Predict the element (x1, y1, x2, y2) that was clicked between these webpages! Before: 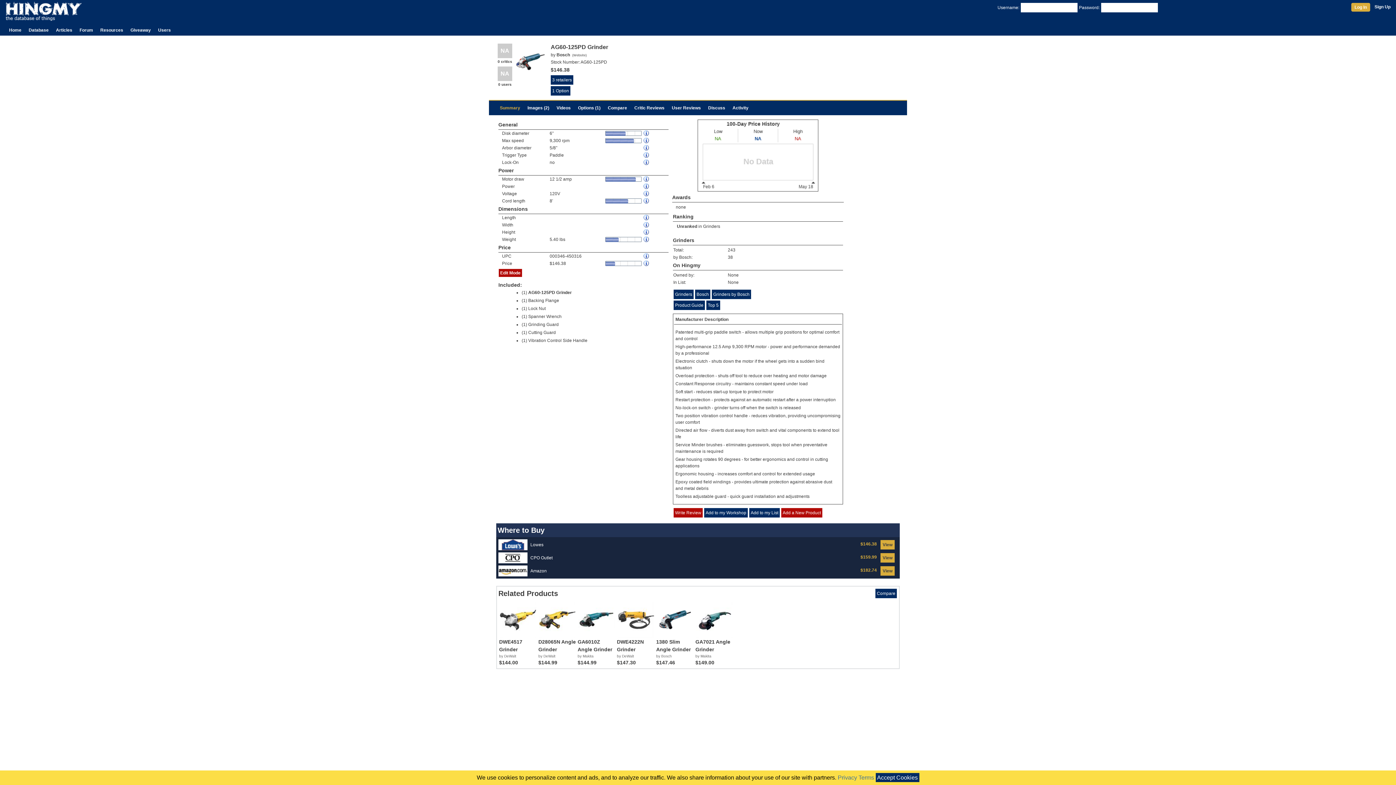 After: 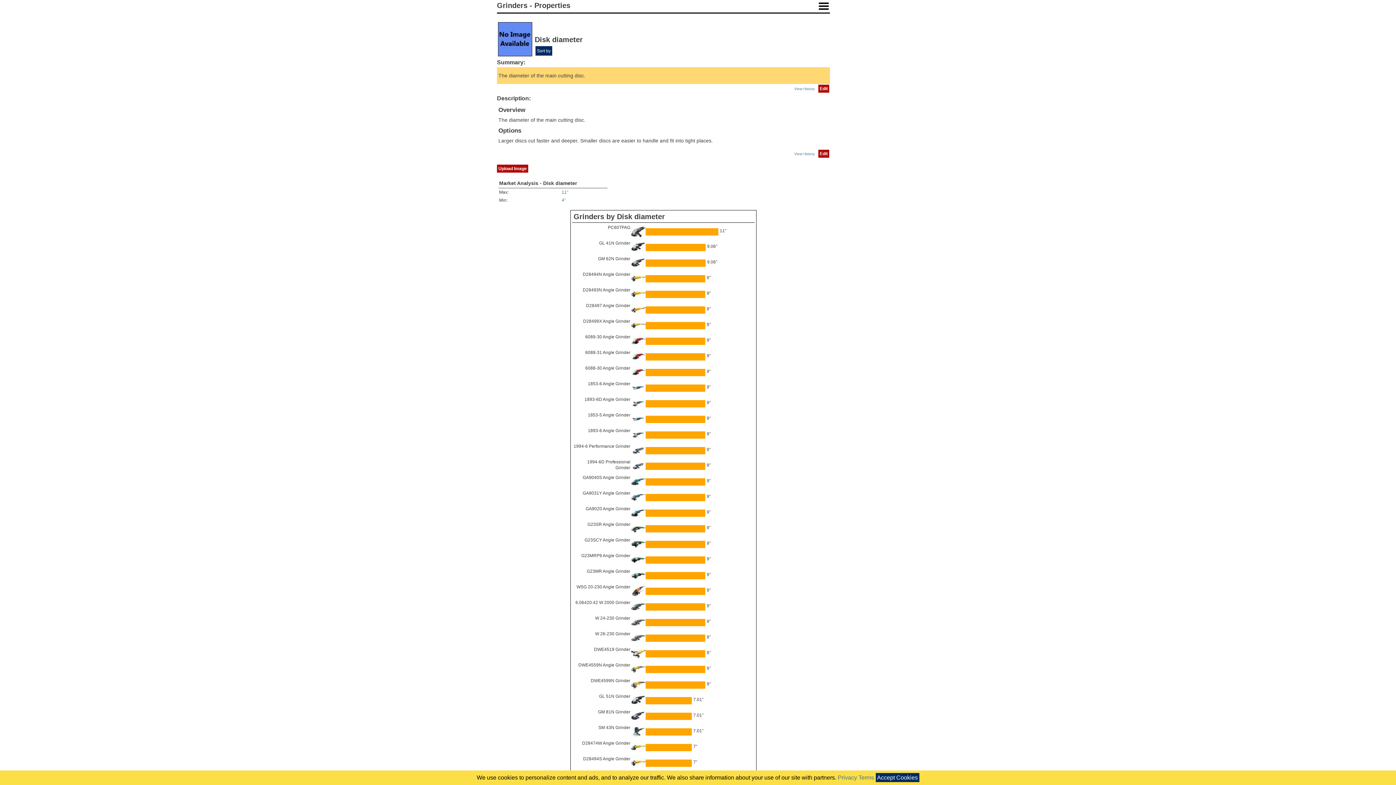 Action: bbox: (643, 198, 650, 203)